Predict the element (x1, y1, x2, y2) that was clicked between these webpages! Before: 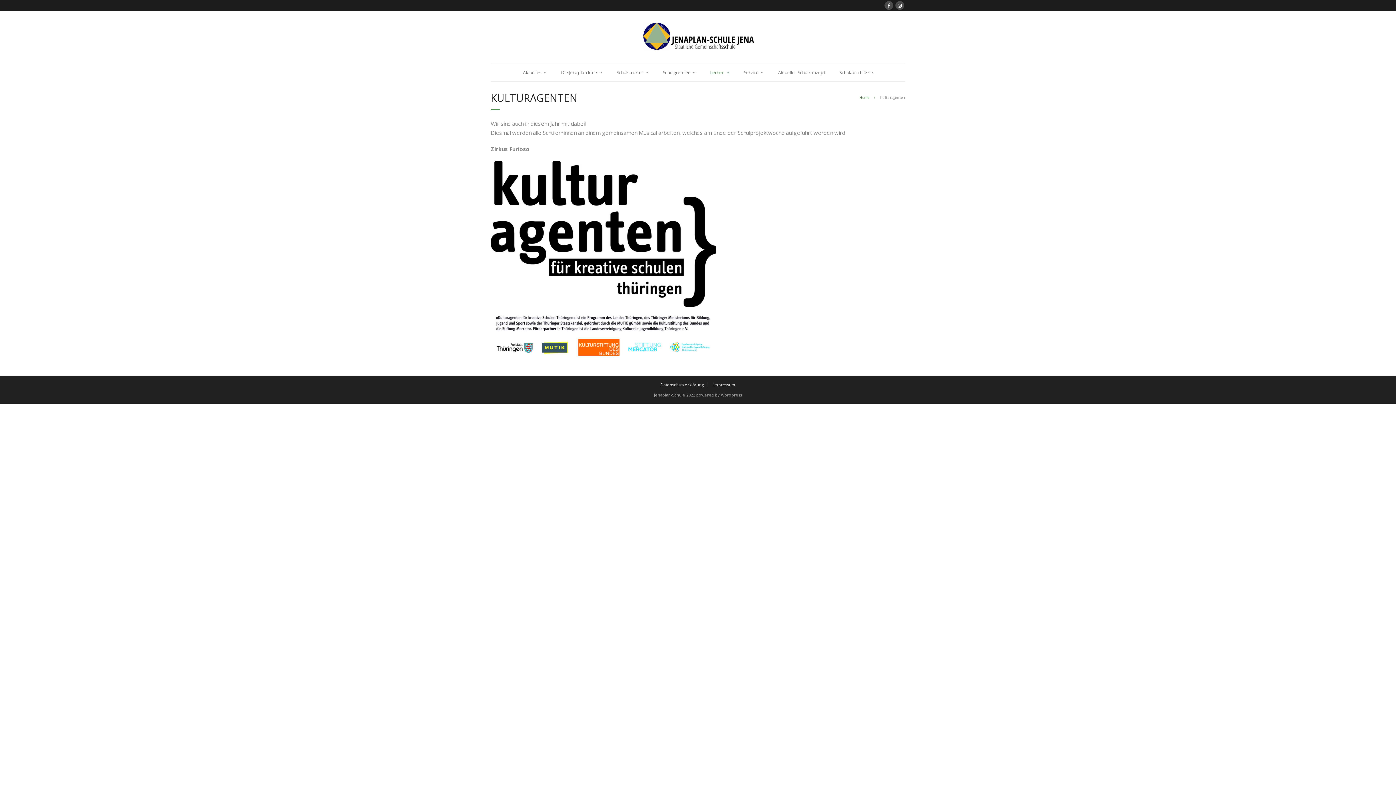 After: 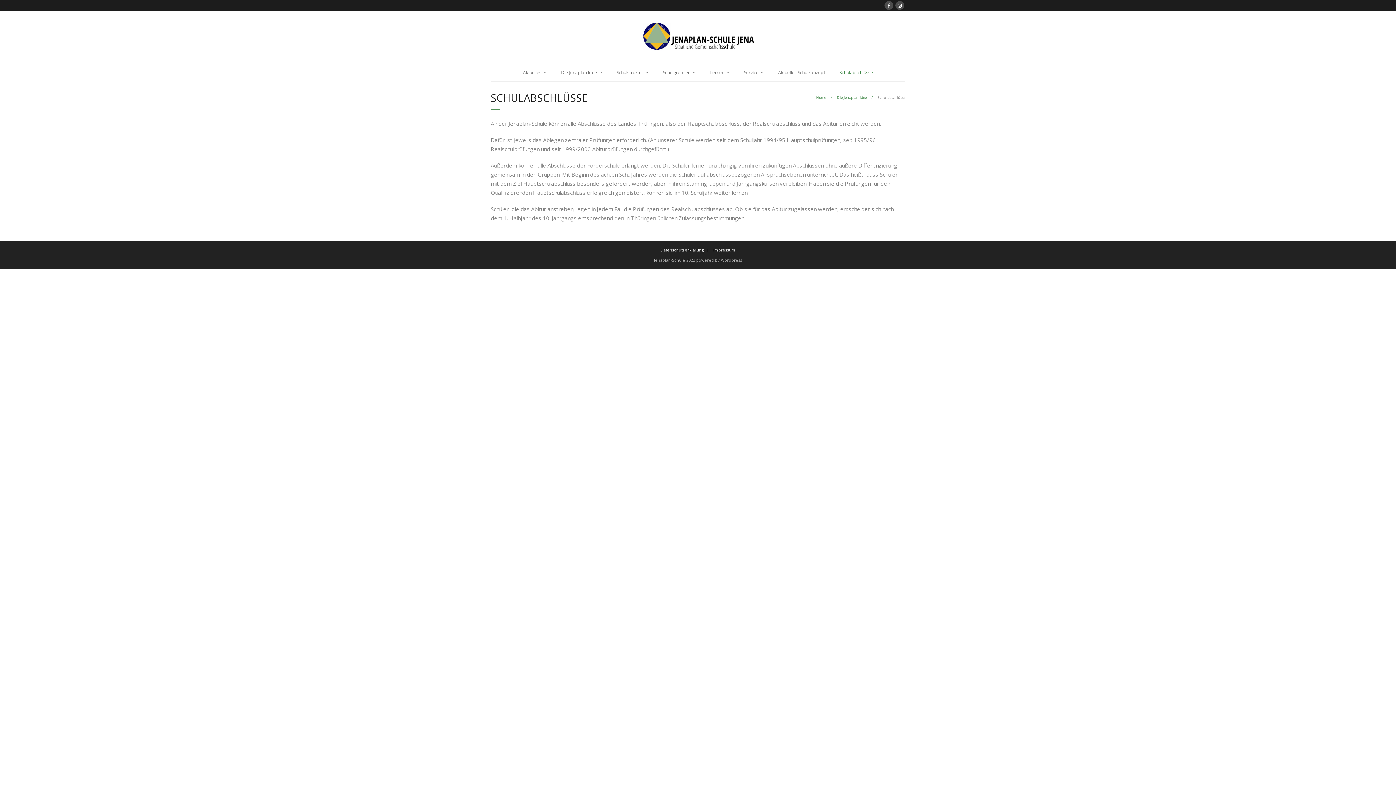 Action: label: Schulabschlüsse bbox: (832, 63, 880, 81)